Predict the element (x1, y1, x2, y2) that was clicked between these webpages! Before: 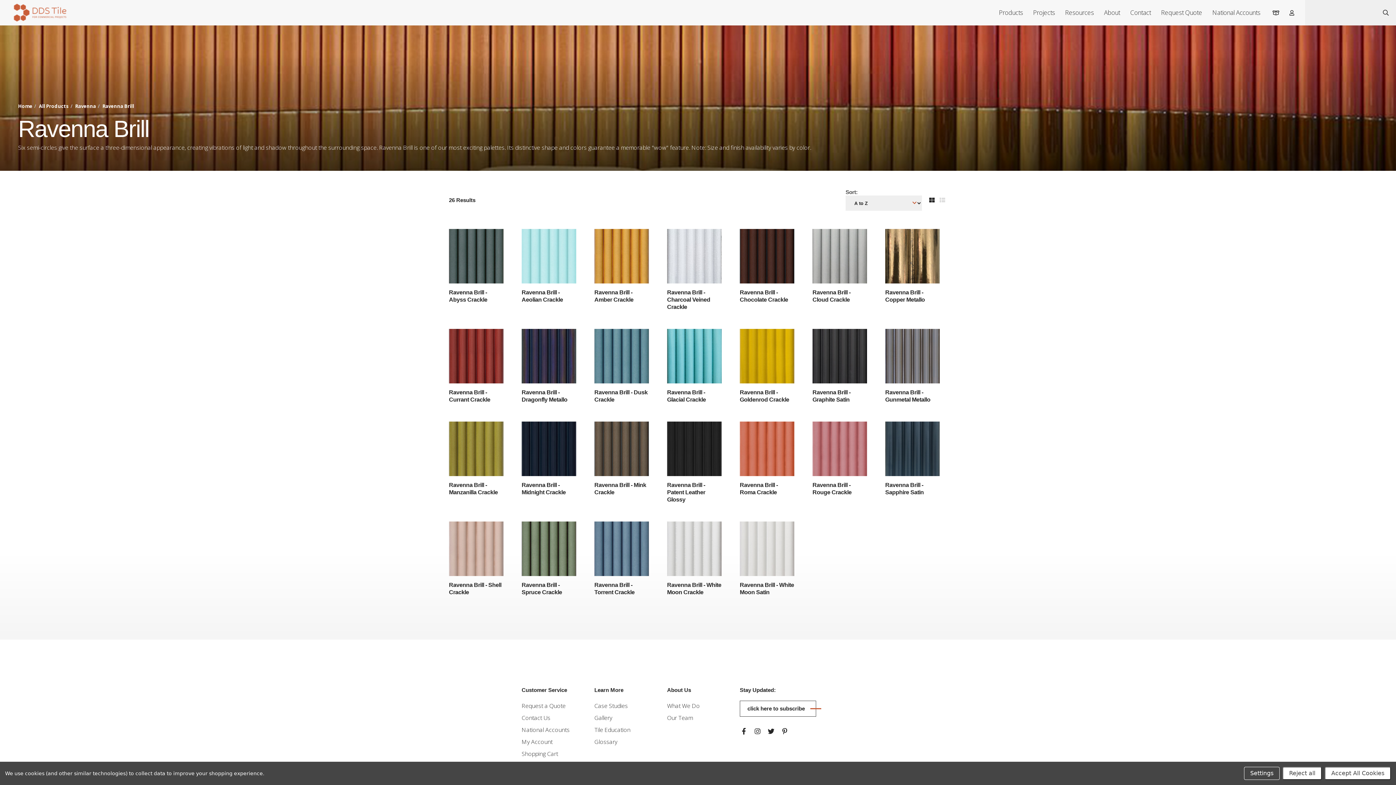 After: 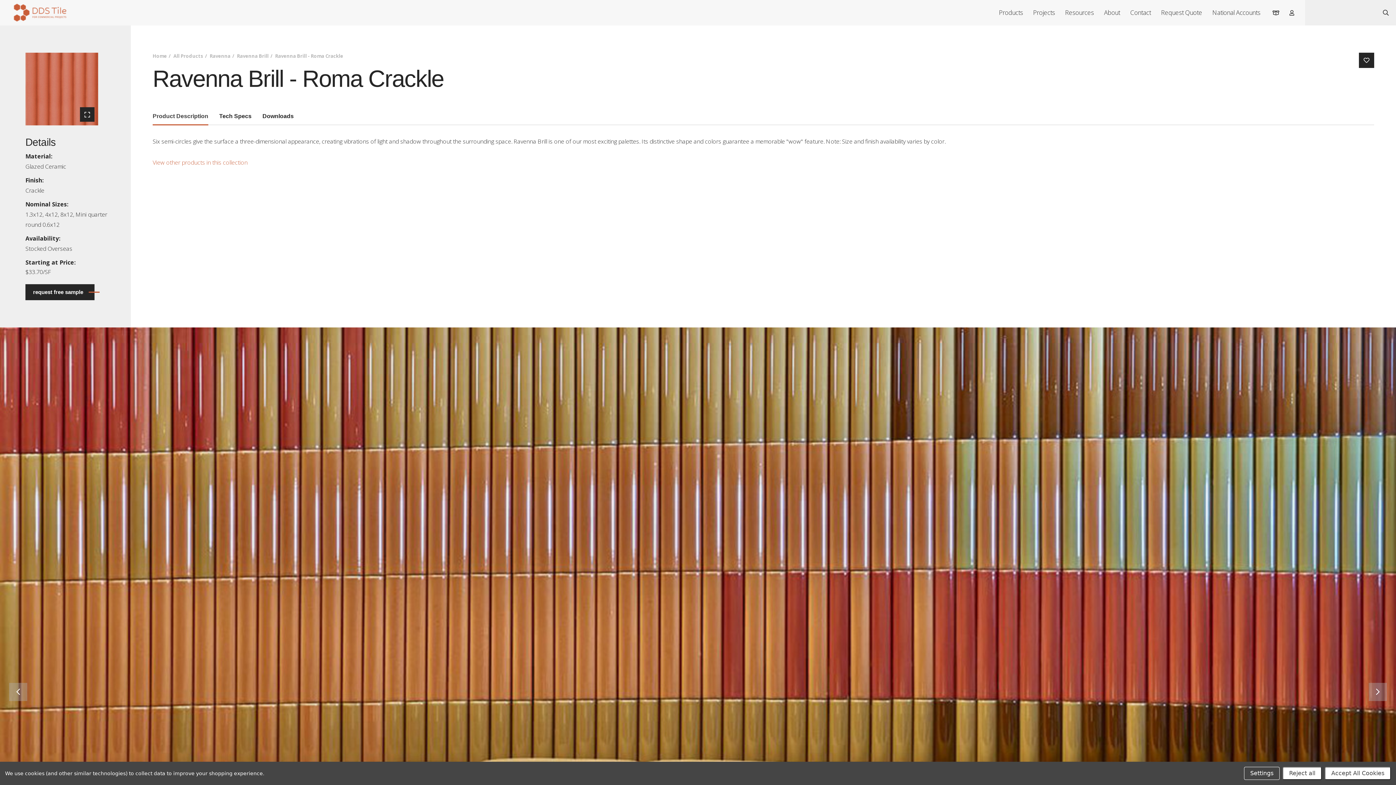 Action: bbox: (740, 444, 794, 452) label: Ravenna Brill - Roma Crackle,$33.70
